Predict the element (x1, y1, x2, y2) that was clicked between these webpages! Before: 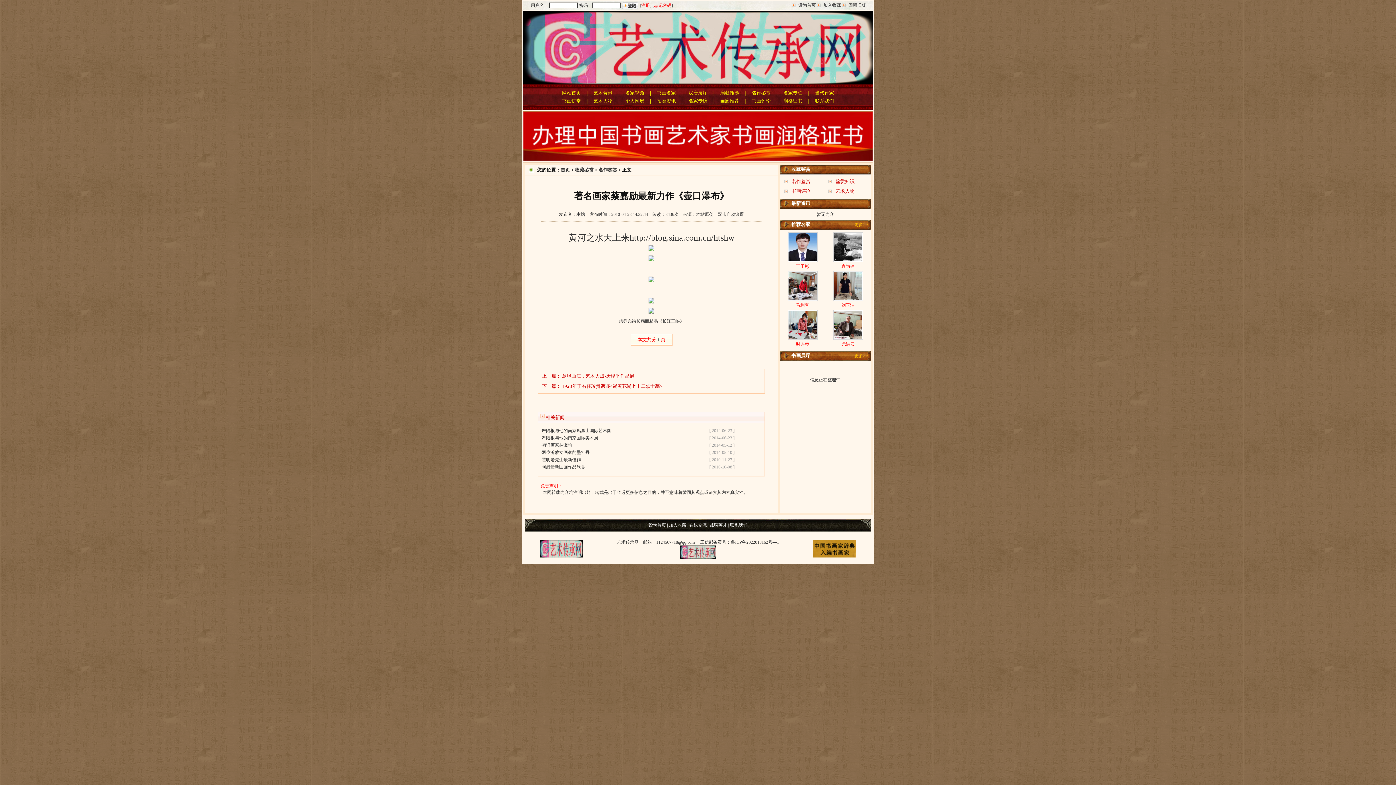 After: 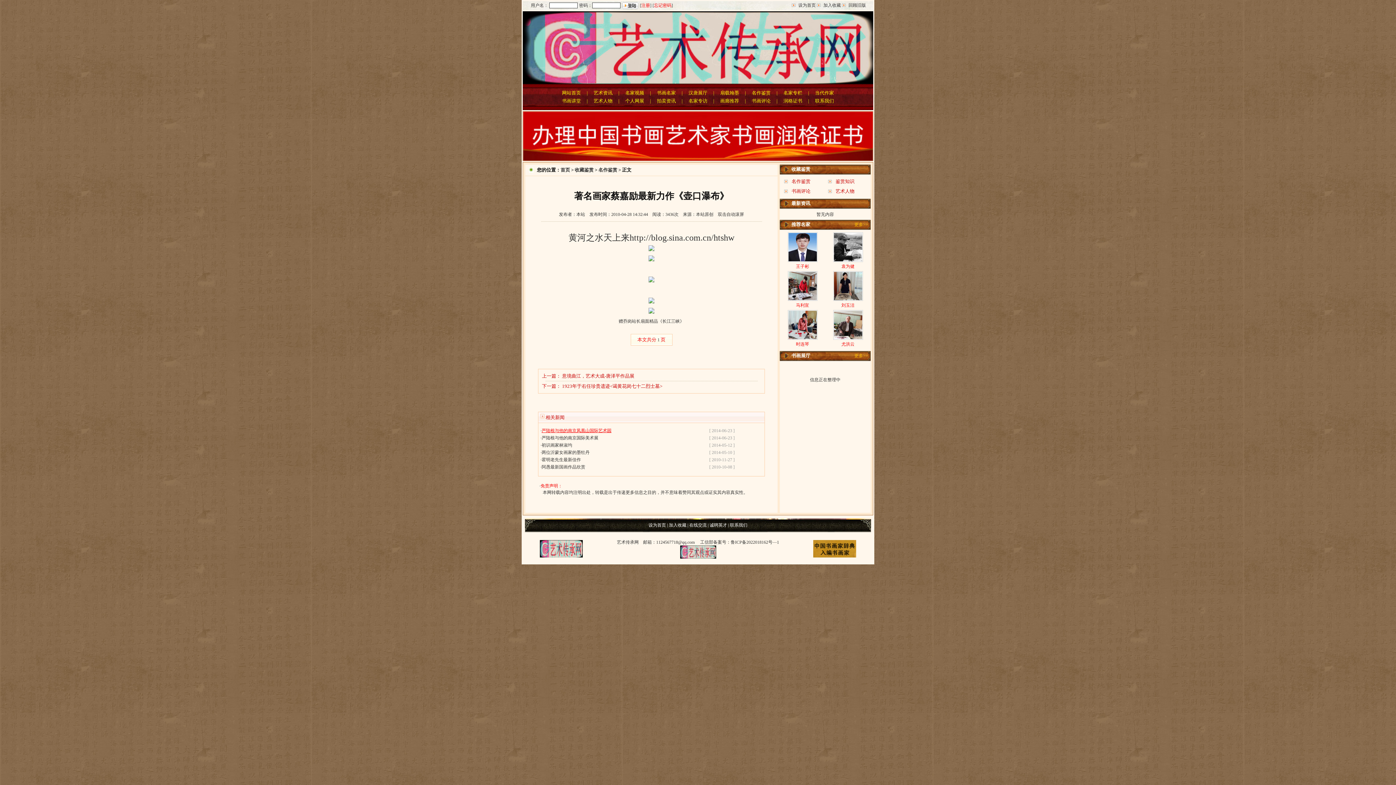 Action: bbox: (541, 428, 611, 433) label: 严陆根与他的南京凤凰山国际艺术园